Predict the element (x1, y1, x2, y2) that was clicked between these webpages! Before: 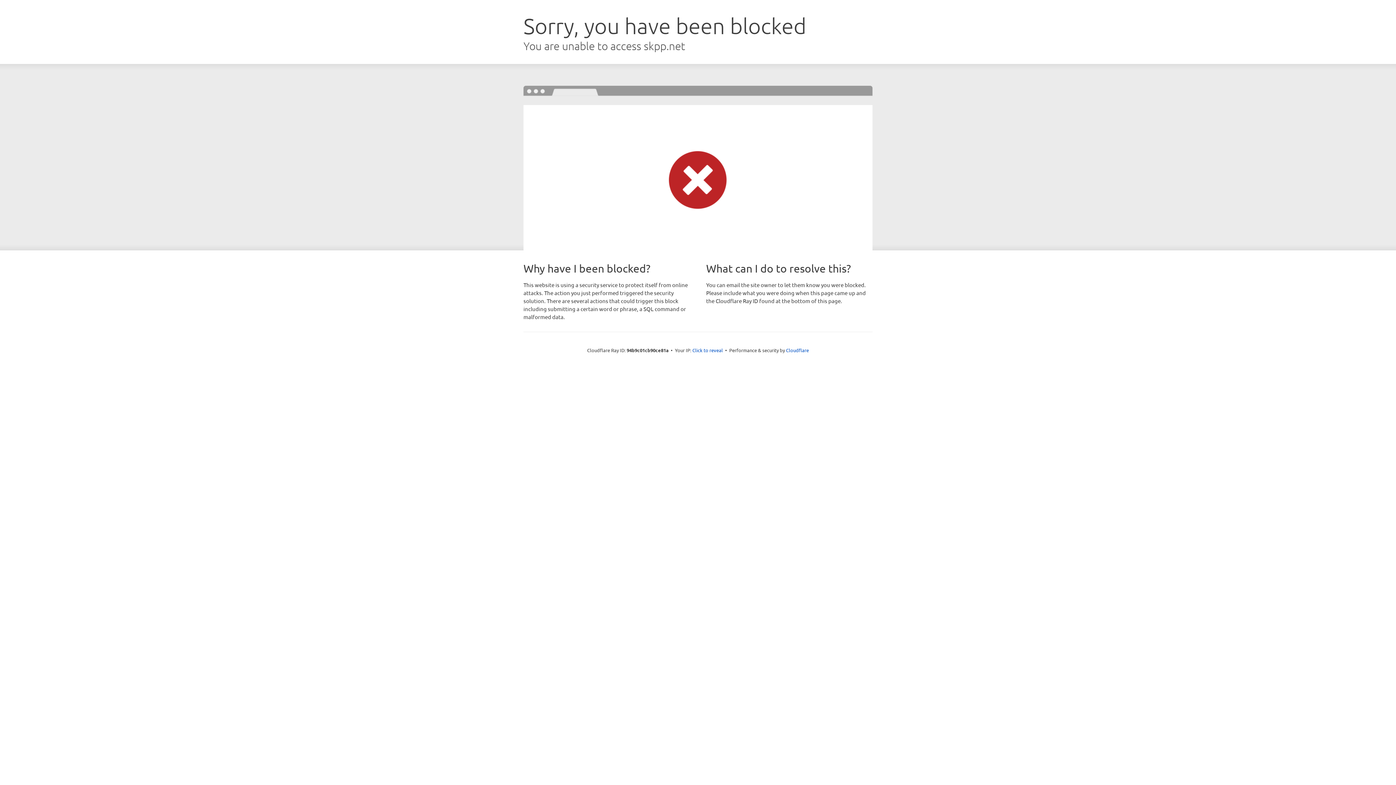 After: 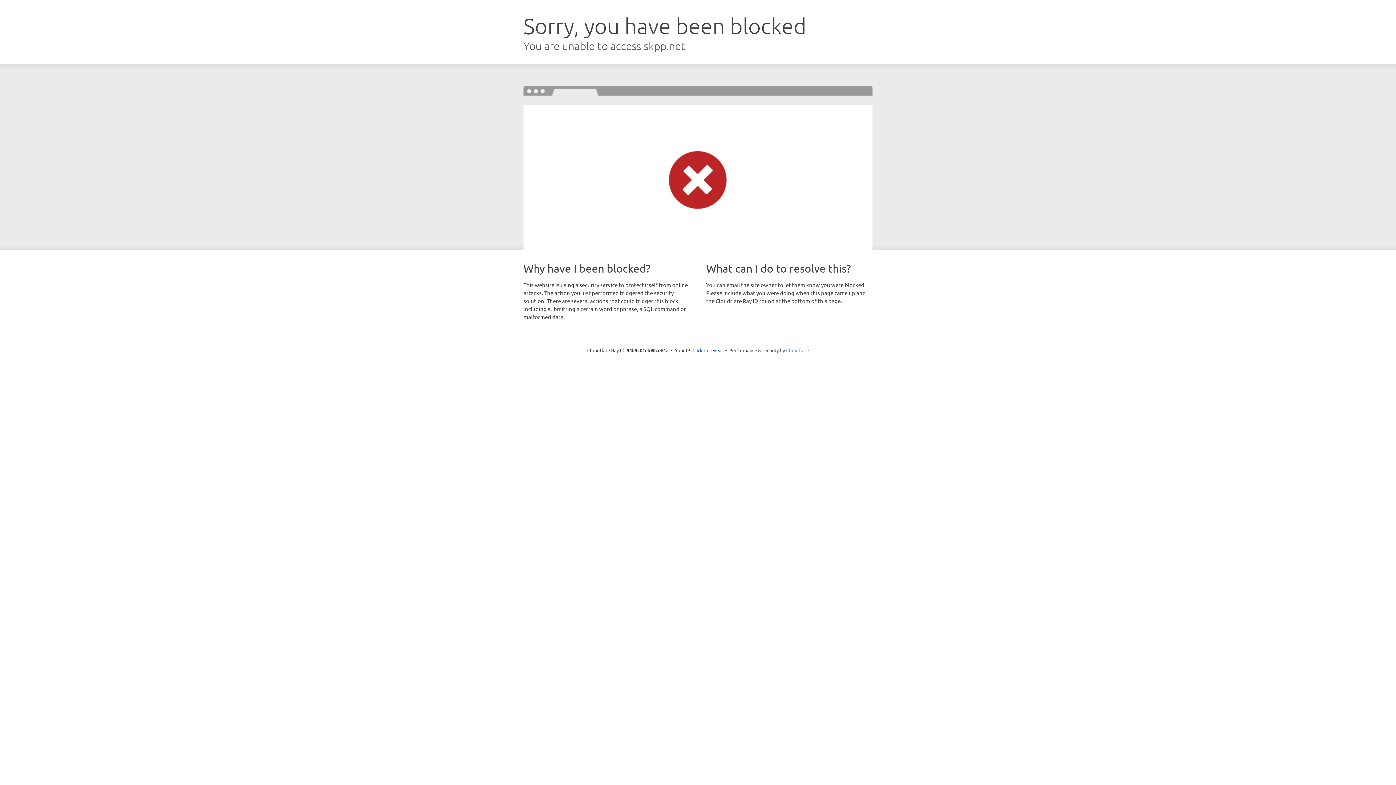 Action: bbox: (786, 347, 809, 353) label: Cloudflare